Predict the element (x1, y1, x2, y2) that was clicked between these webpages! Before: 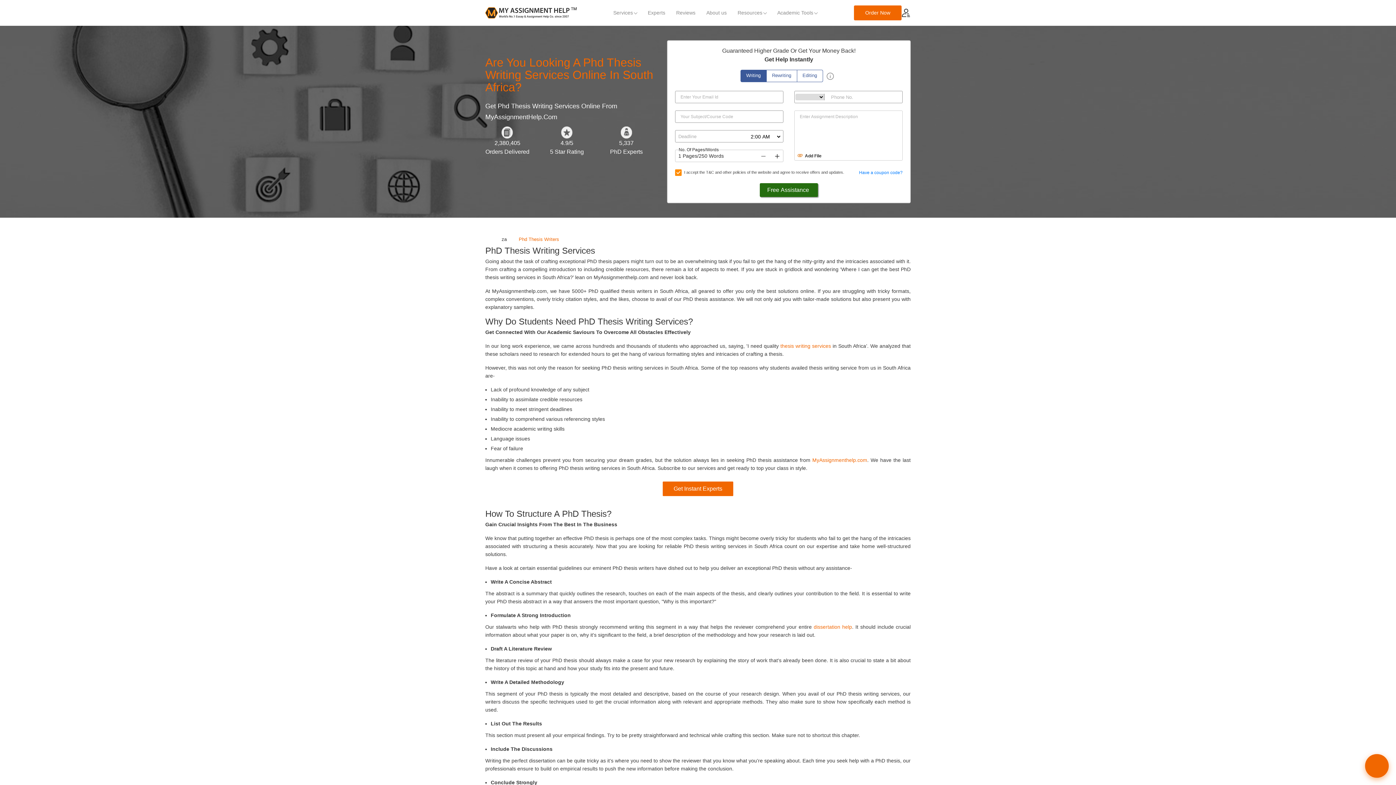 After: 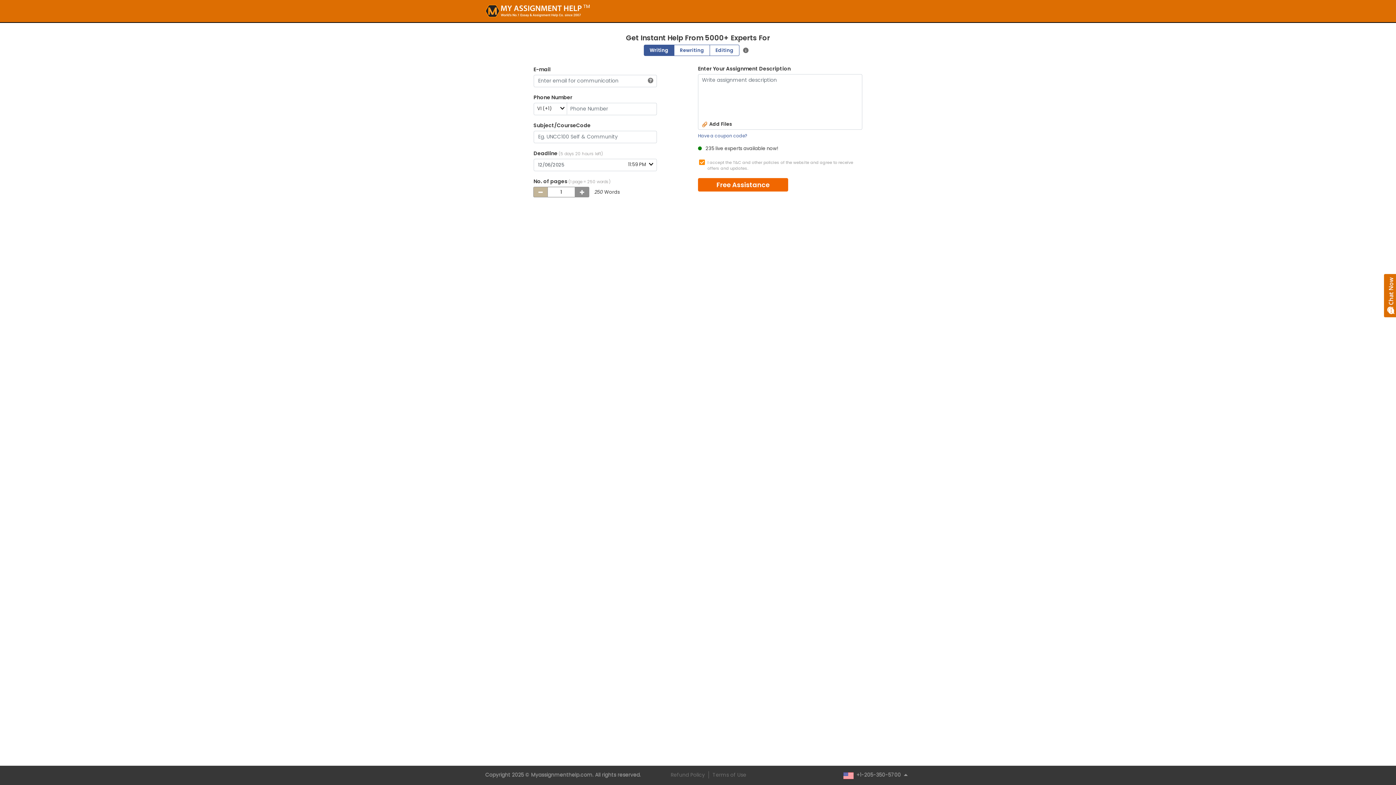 Action: bbox: (760, 183, 818, 197) label: Free Assistance 